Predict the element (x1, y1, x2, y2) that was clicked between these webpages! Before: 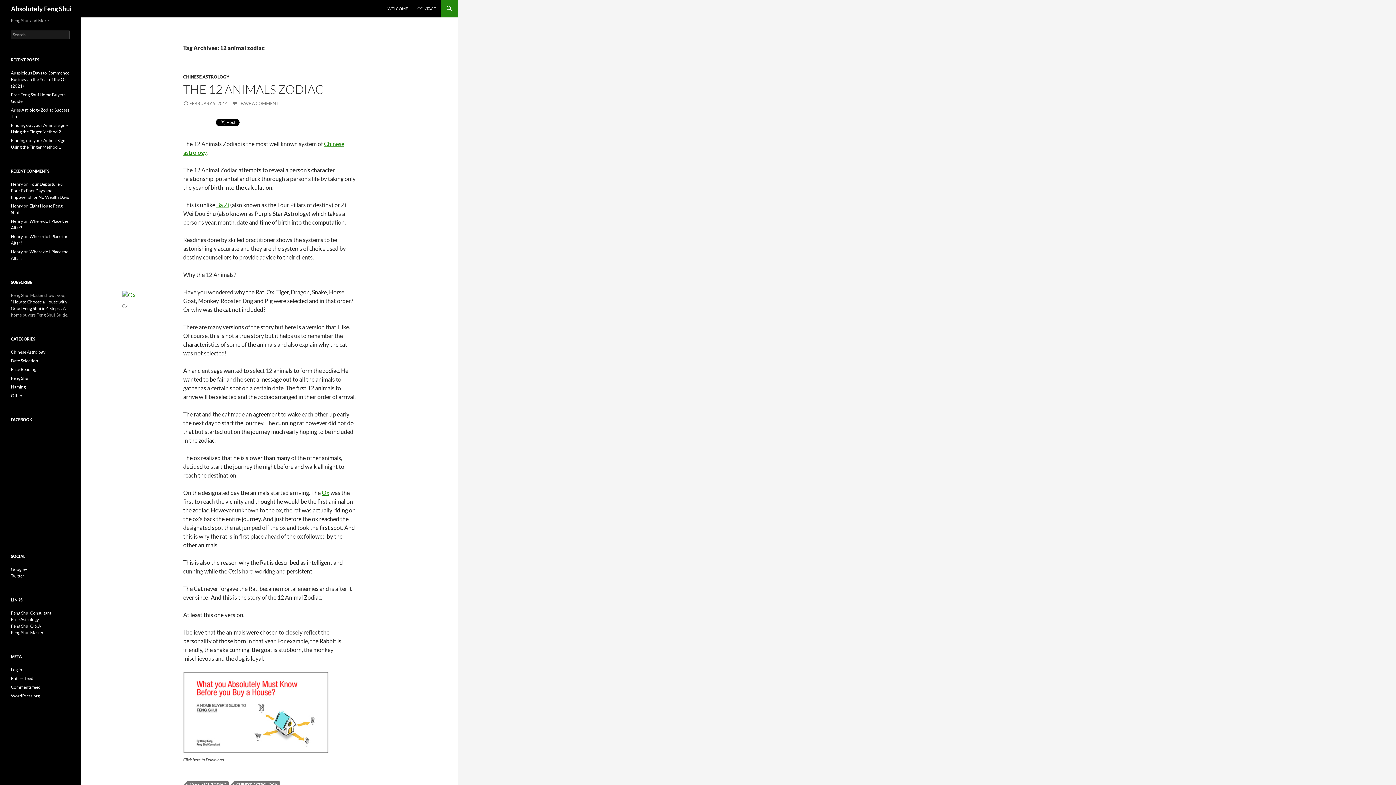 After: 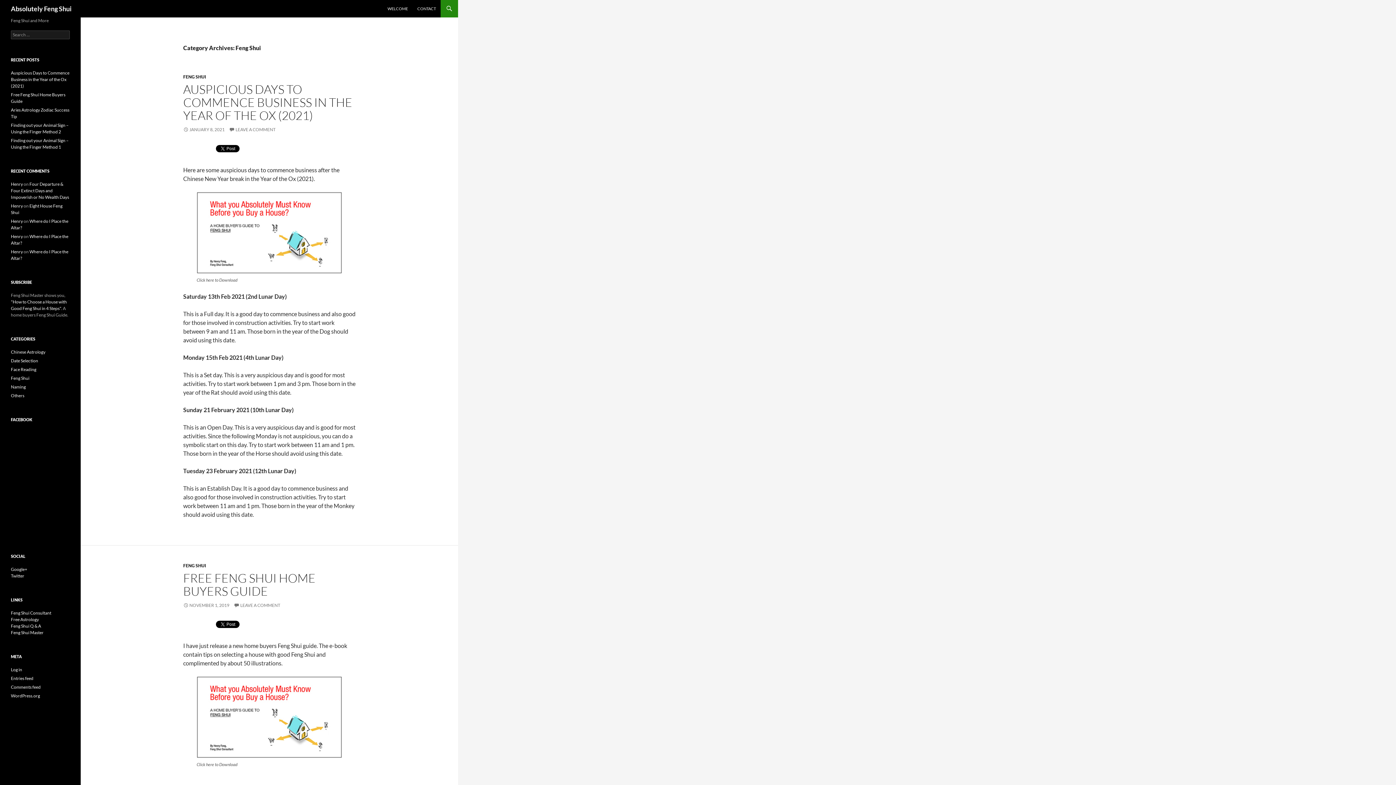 Action: bbox: (10, 375, 29, 381) label: Feng Shui